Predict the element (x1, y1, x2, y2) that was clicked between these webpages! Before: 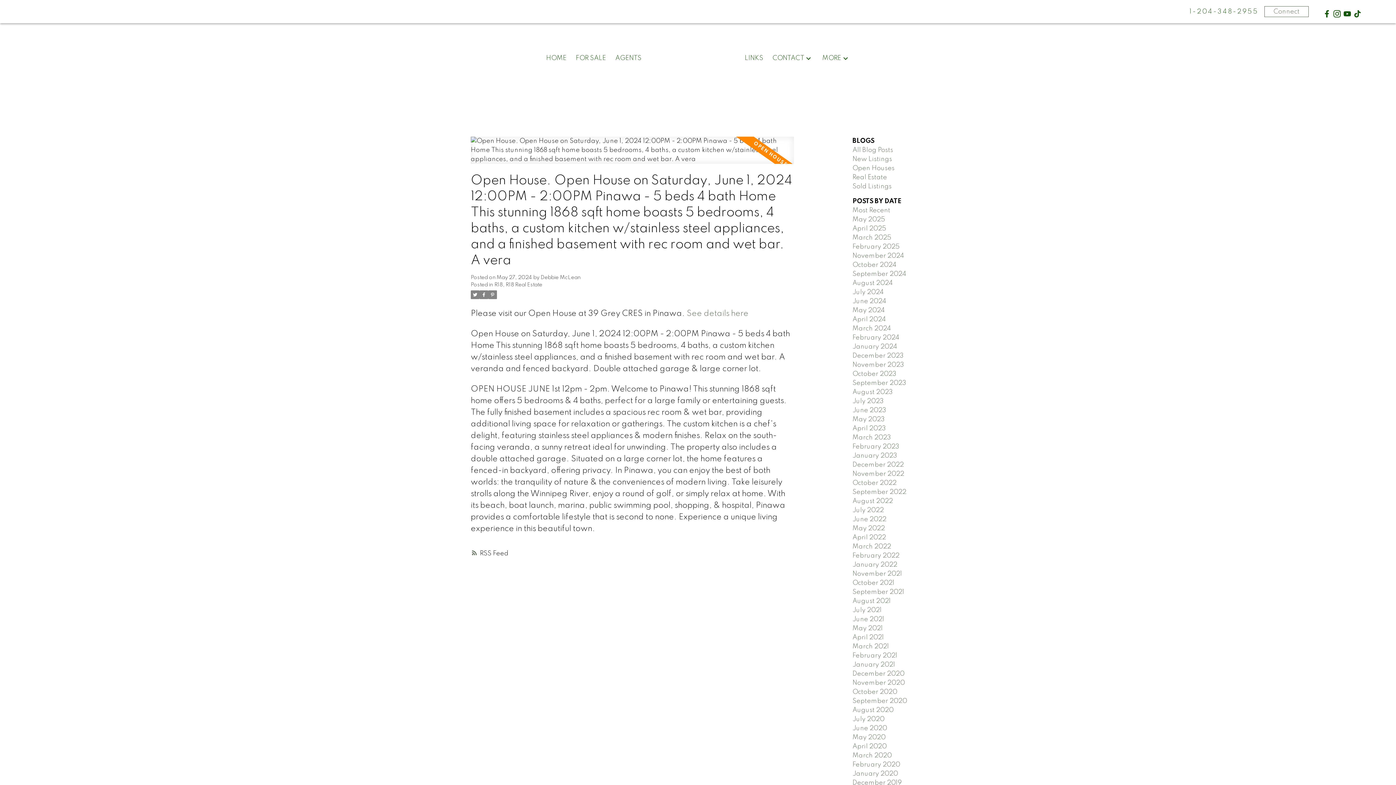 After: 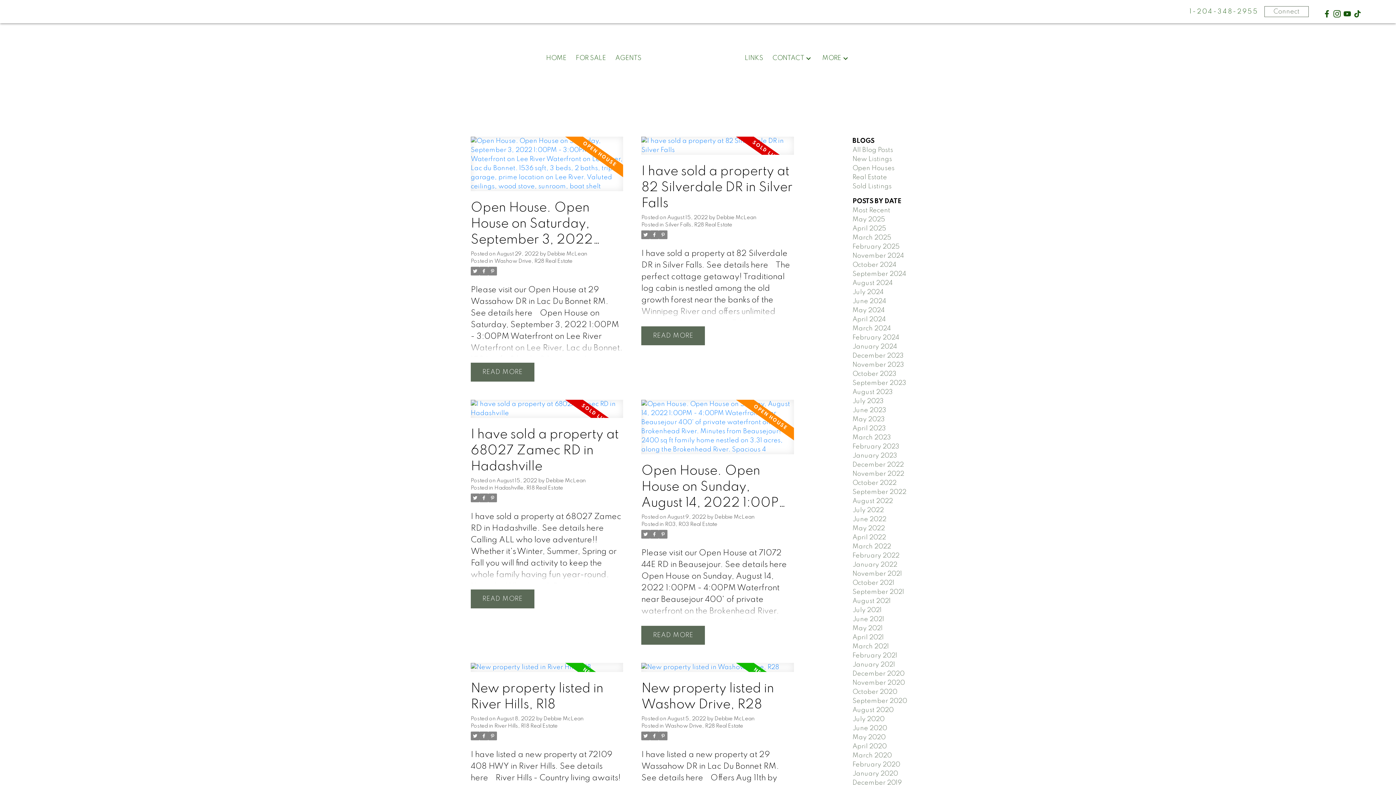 Action: bbox: (852, 498, 893, 504) label: August 2022